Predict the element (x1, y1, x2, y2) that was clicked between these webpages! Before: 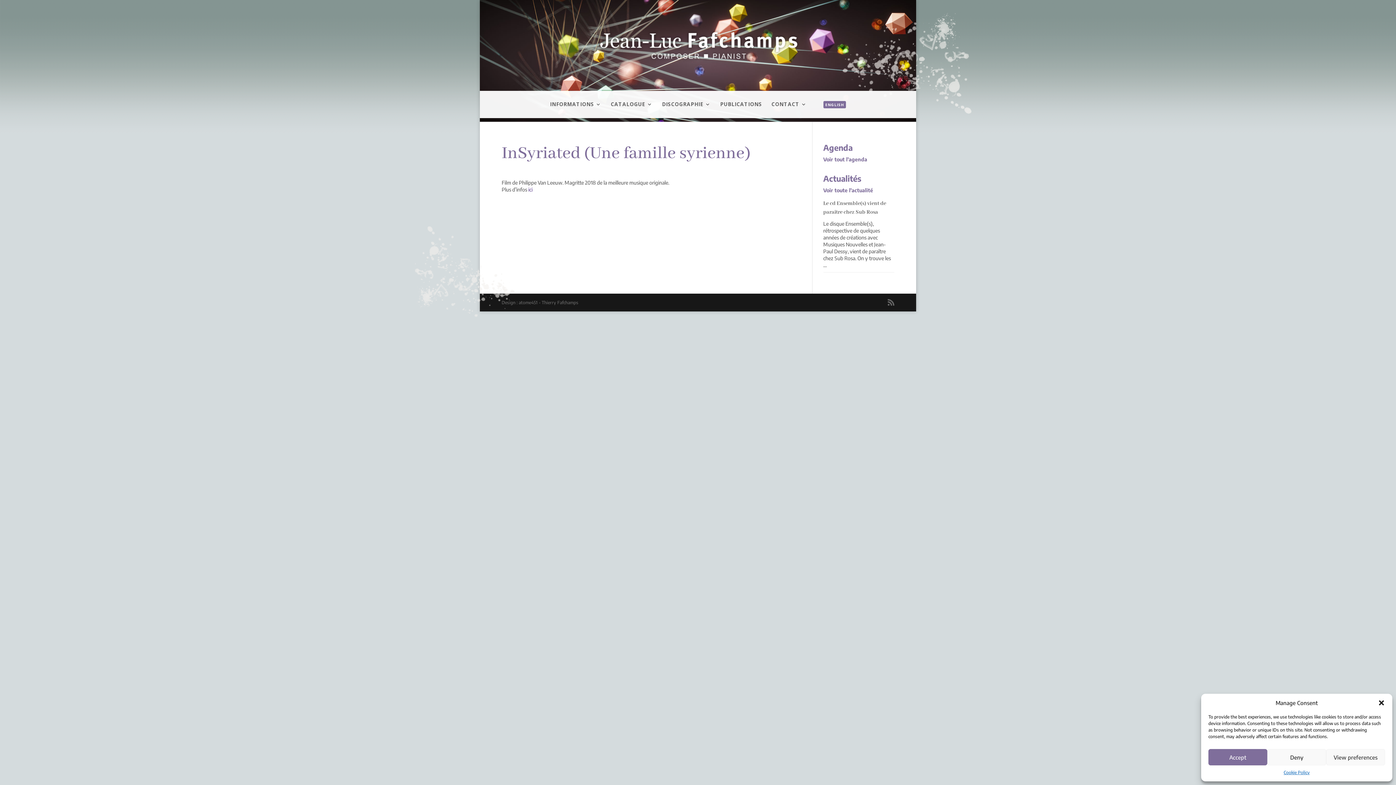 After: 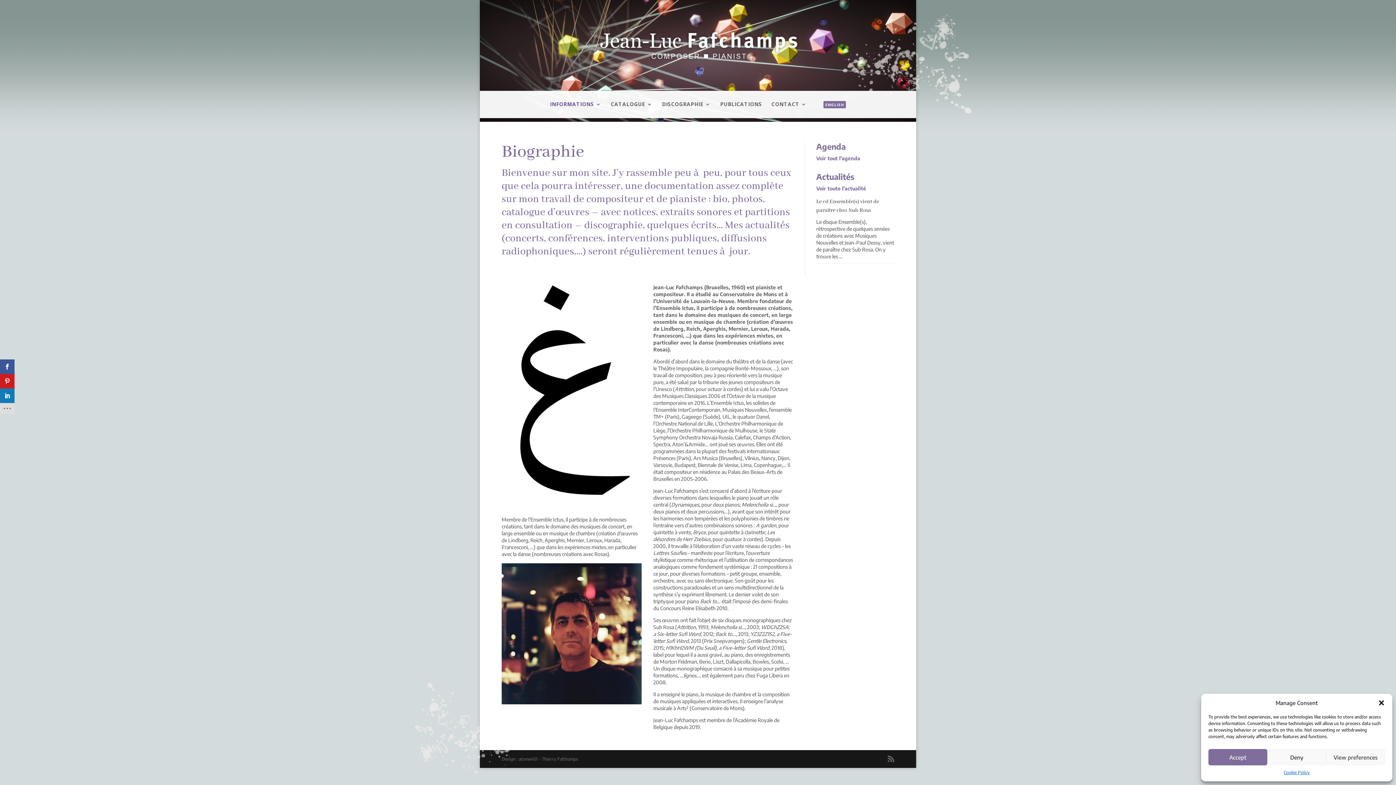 Action: bbox: (592, 41, 805, 48)